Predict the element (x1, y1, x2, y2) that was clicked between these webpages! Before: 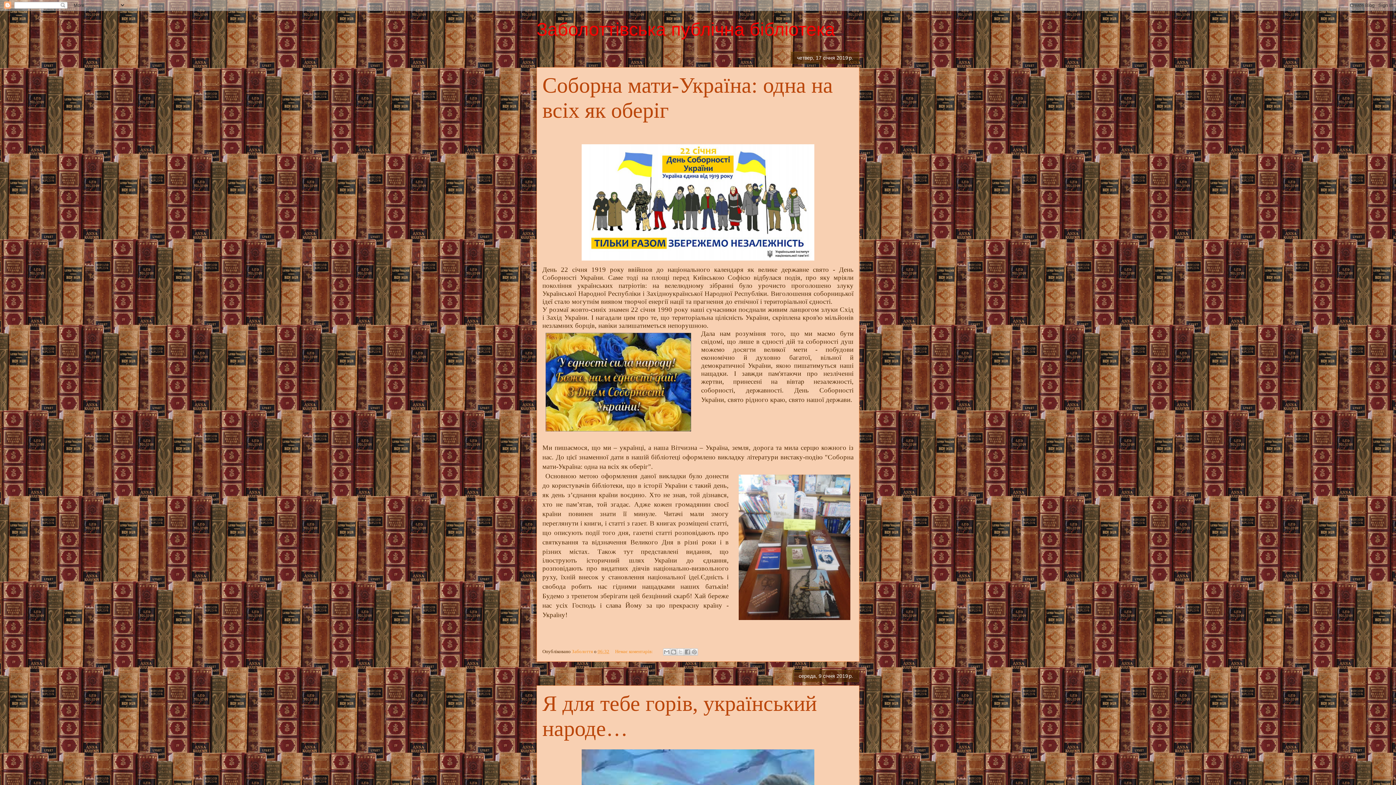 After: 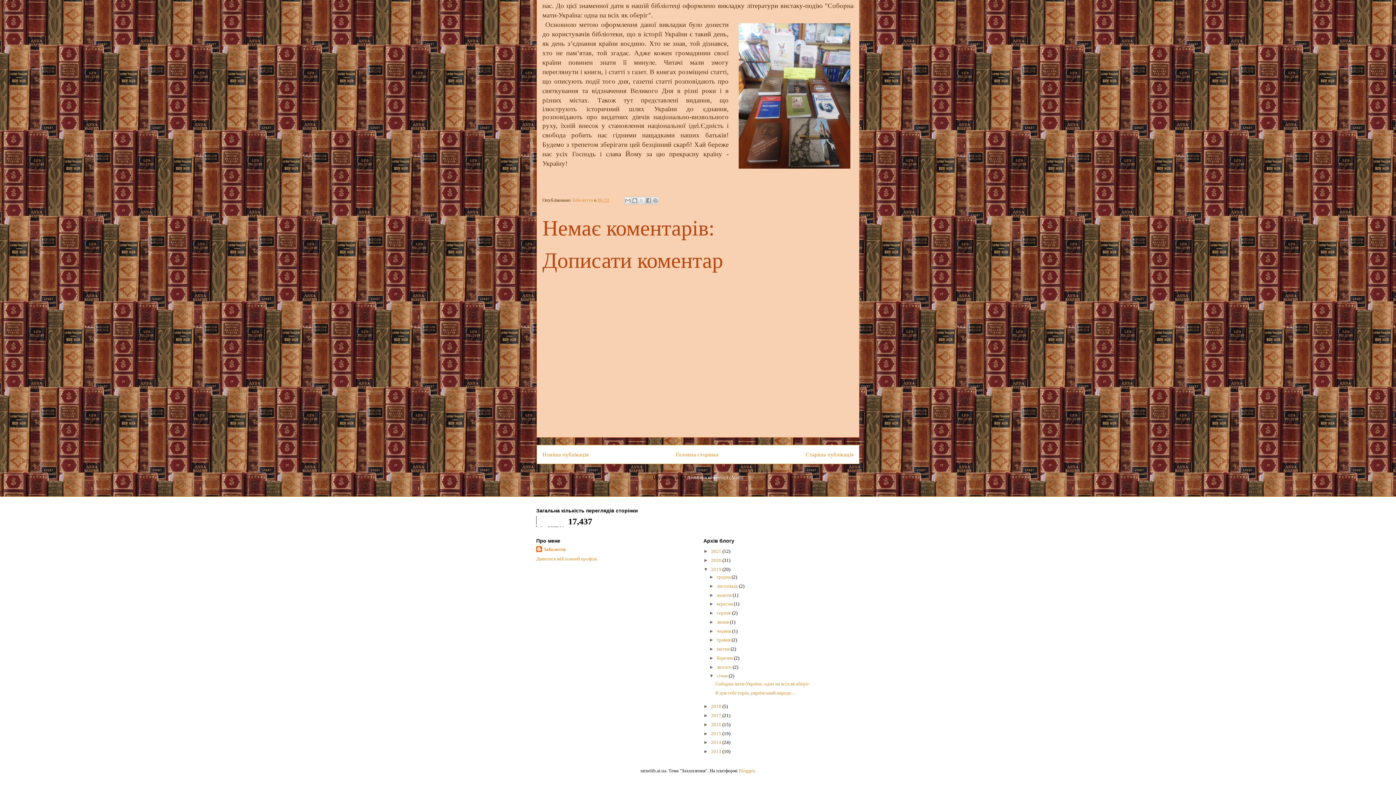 Action: label: Немає коментарів:  bbox: (615, 649, 654, 654)